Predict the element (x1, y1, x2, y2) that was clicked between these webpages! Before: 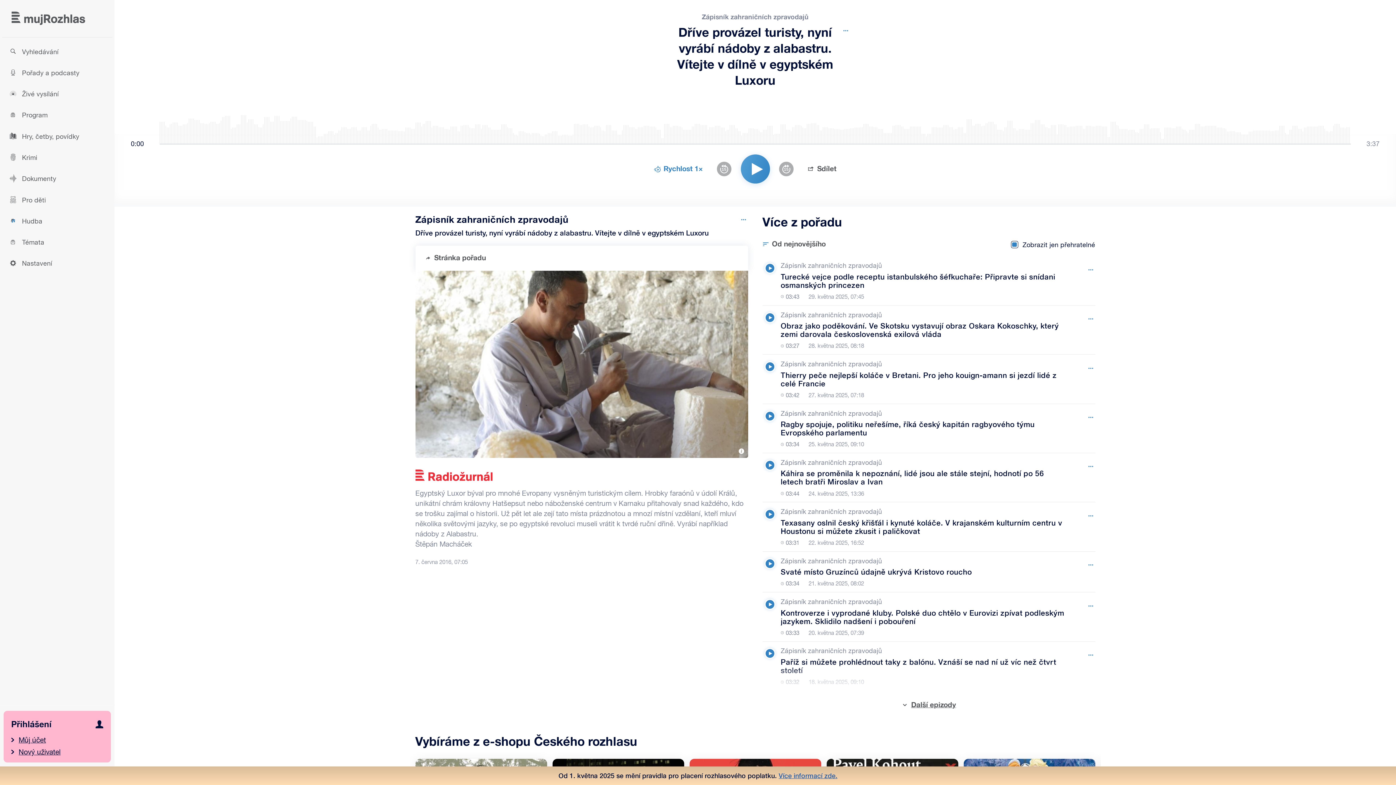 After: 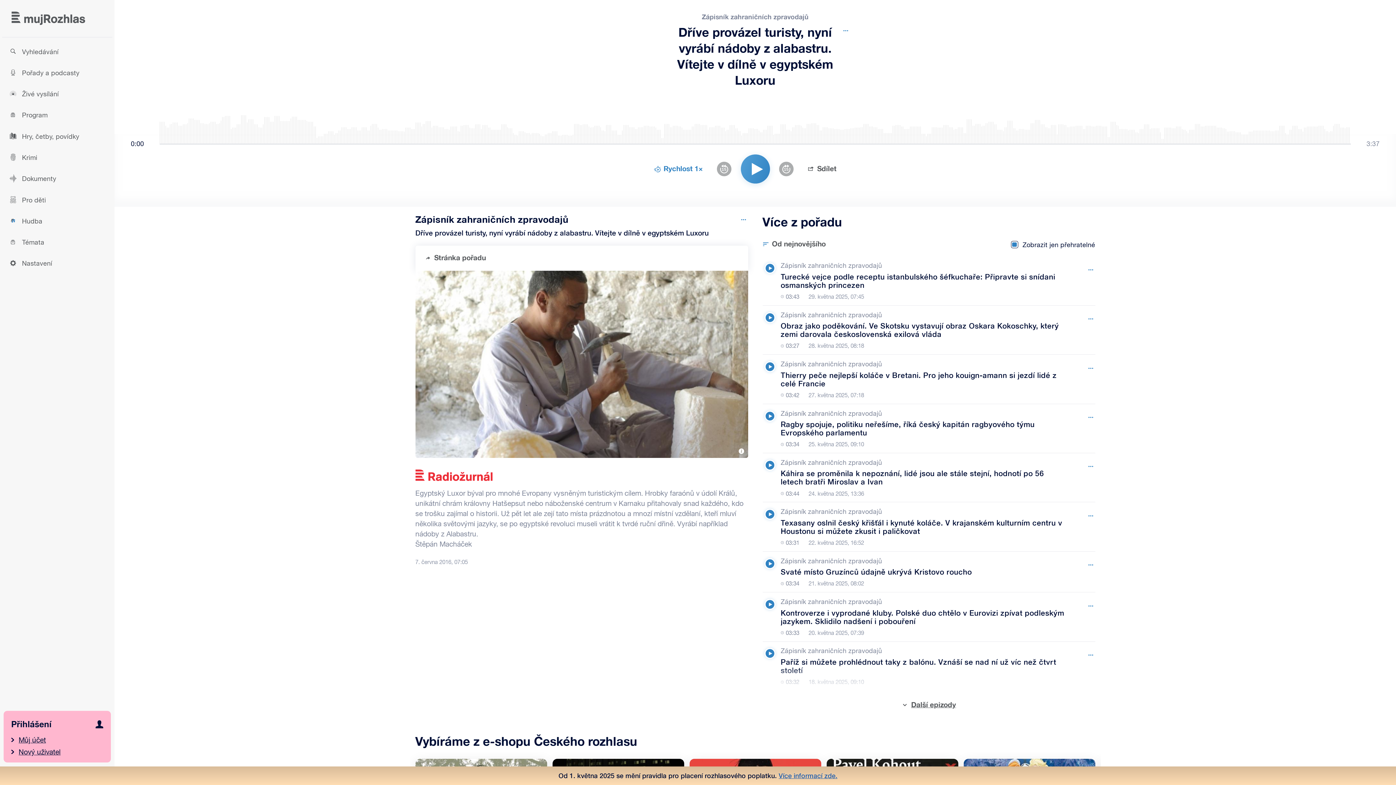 Action: bbox: (762, 408, 777, 423) label: Přehrát